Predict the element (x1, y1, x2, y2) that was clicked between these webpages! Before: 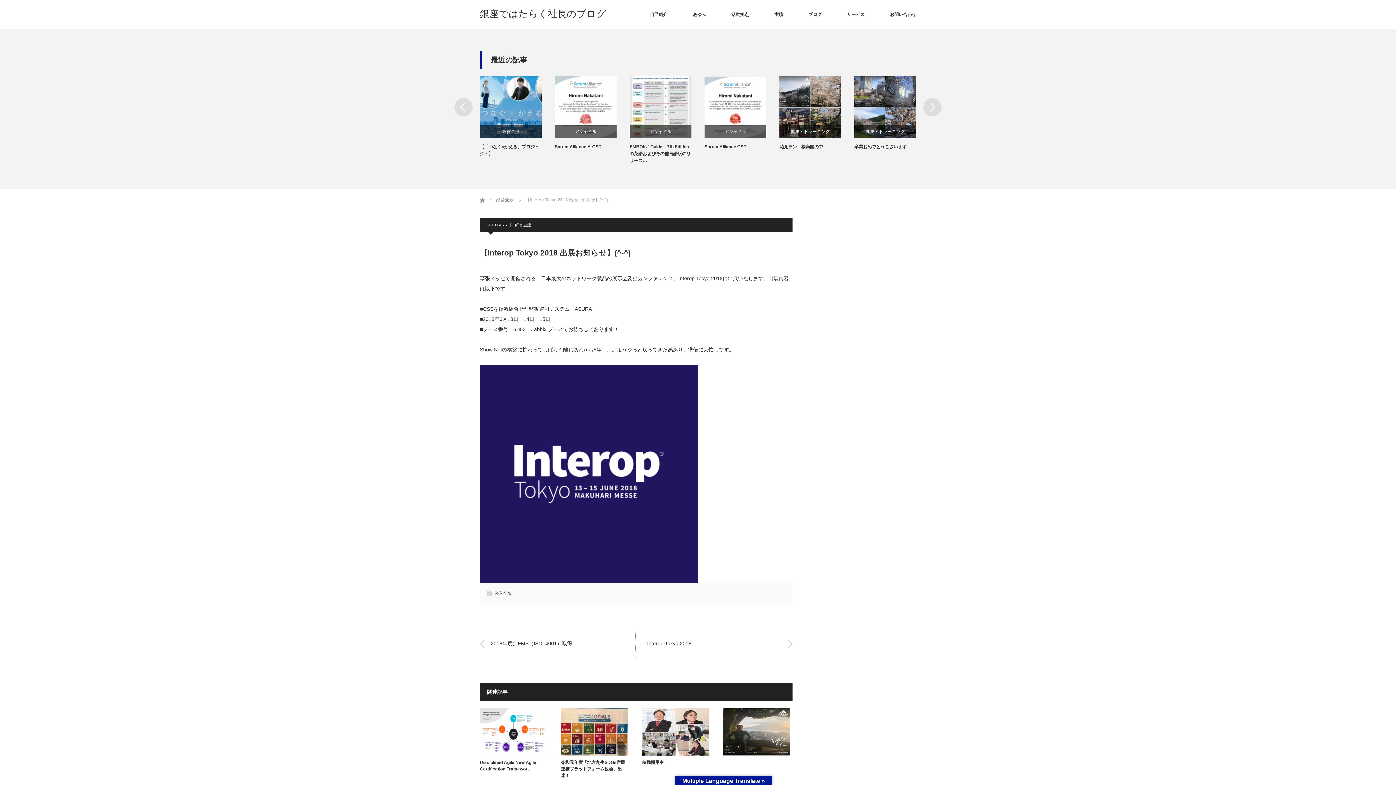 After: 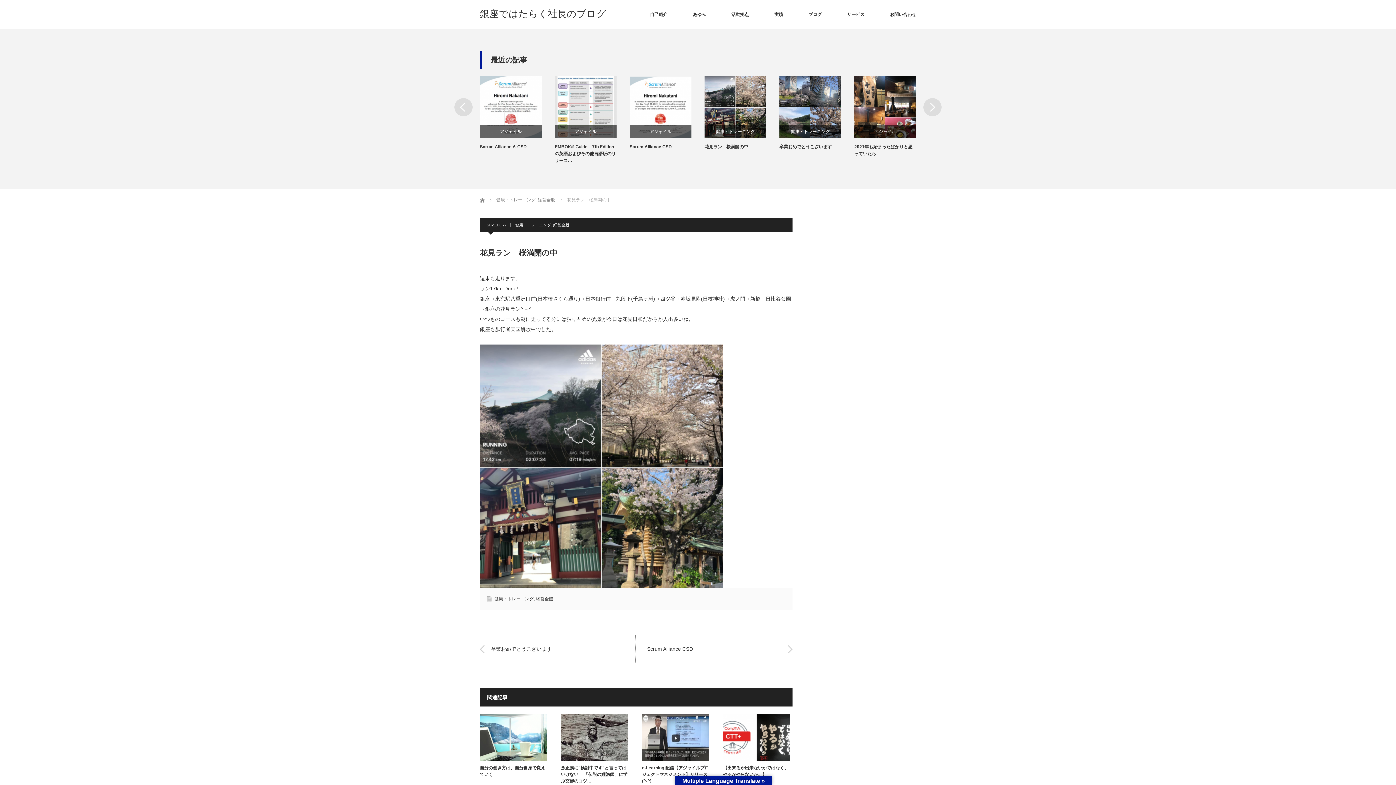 Action: bbox: (854, 76, 916, 138)